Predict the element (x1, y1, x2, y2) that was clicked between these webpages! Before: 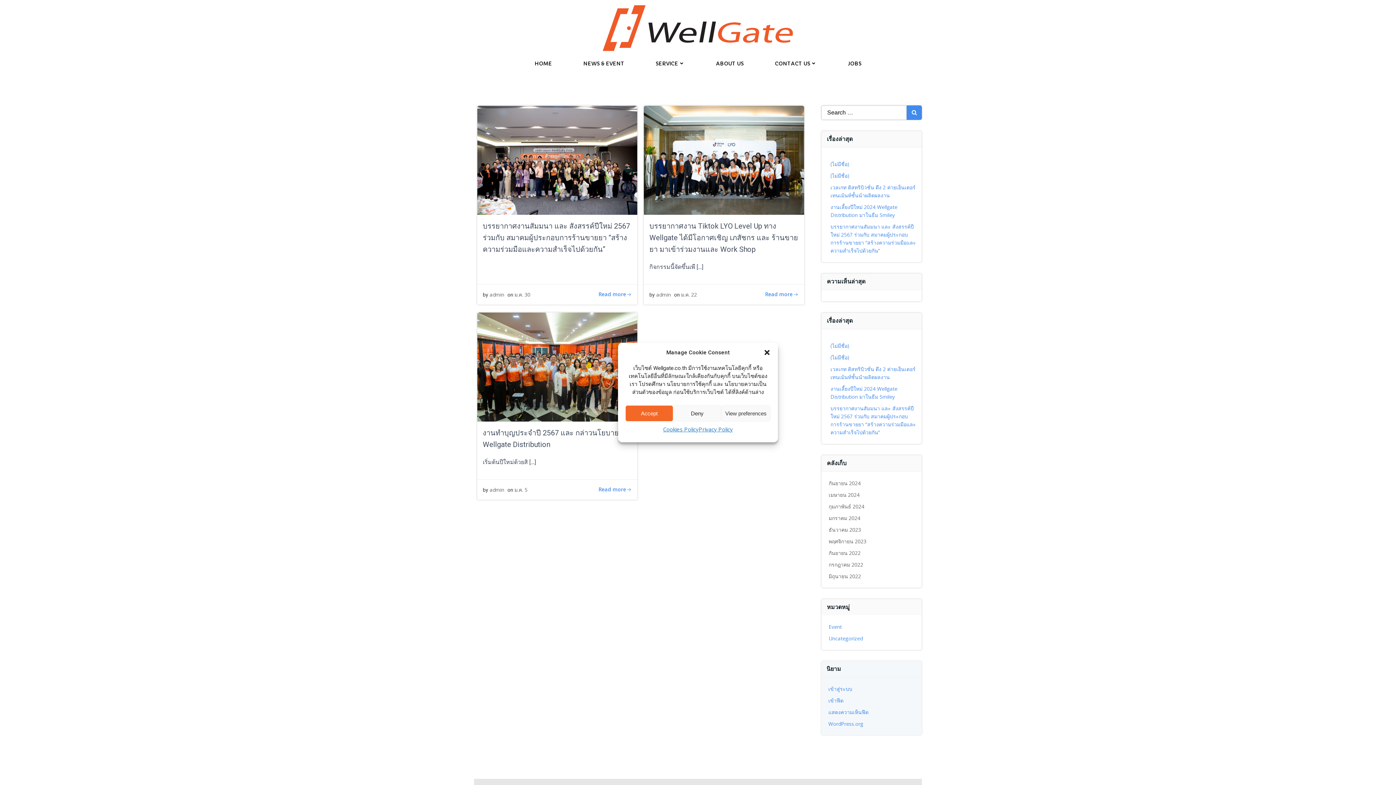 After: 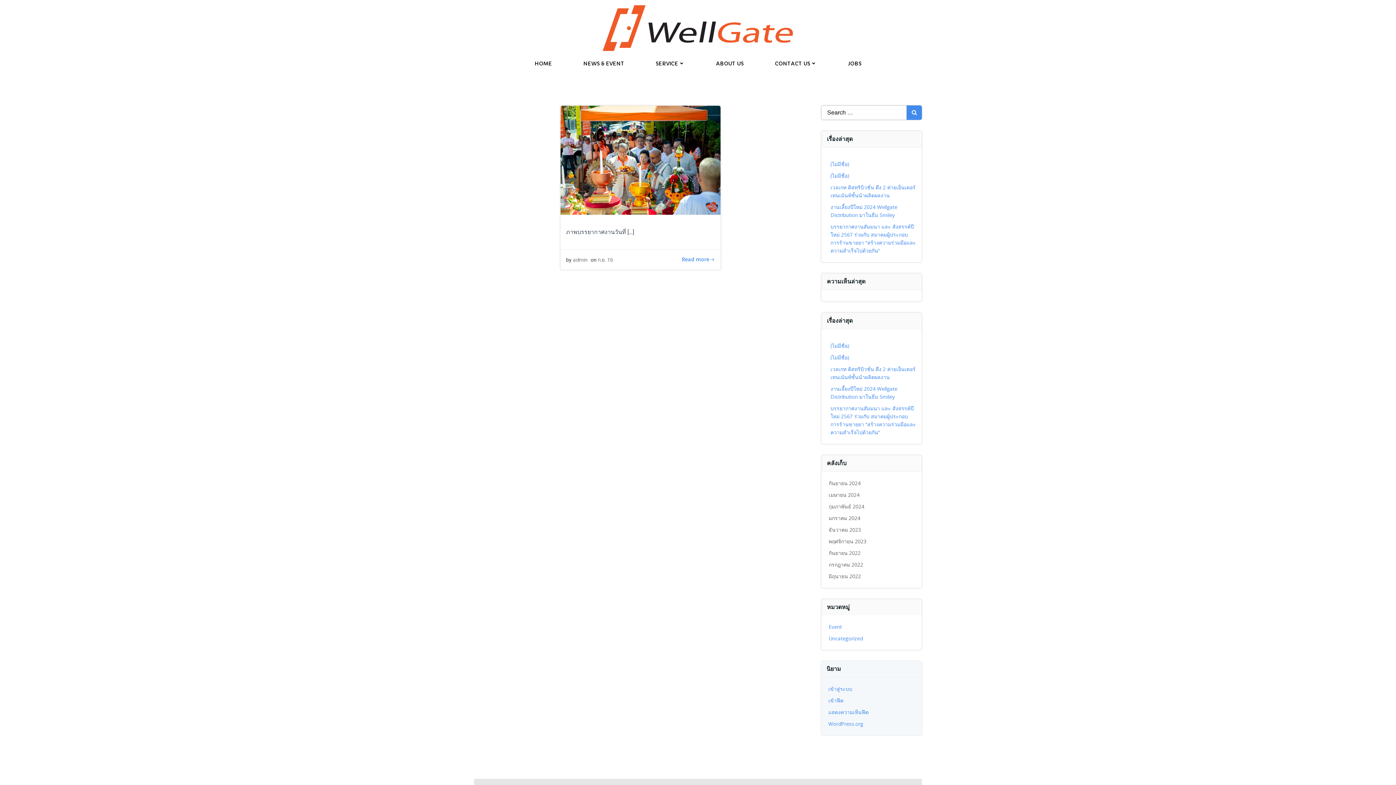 Action: bbox: (828, 479, 860, 486) label: กันยายน 2024